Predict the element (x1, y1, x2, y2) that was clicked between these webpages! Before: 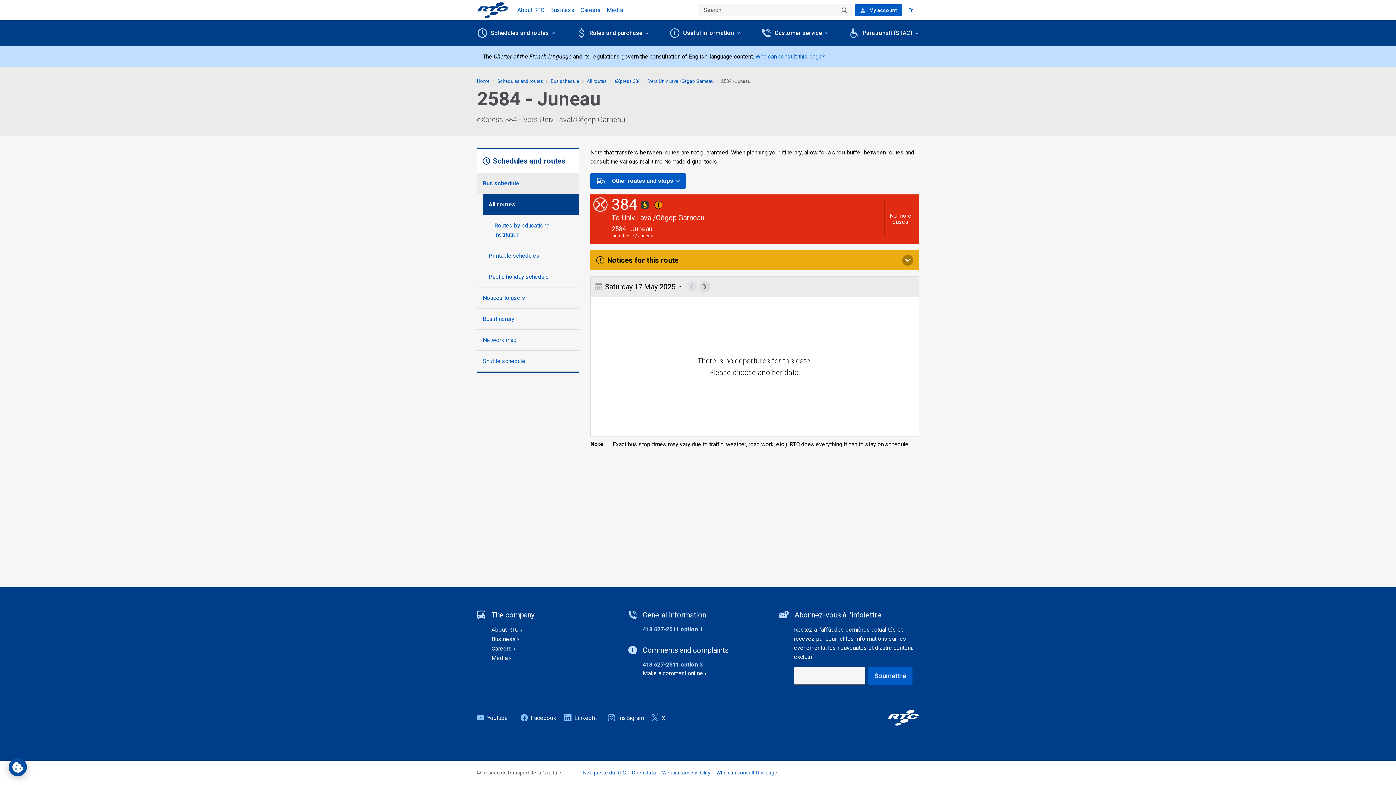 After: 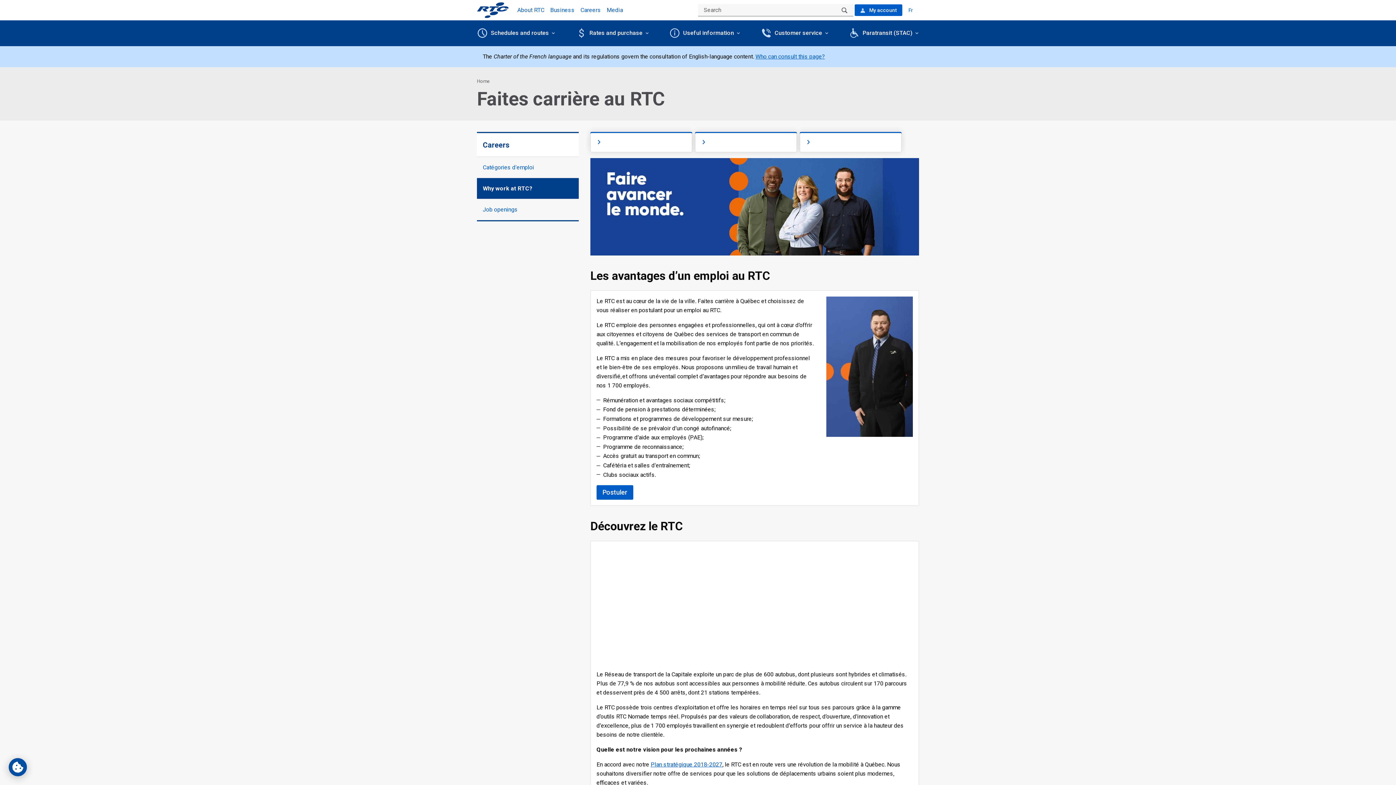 Action: label: Careers  bbox: (491, 644, 616, 653)